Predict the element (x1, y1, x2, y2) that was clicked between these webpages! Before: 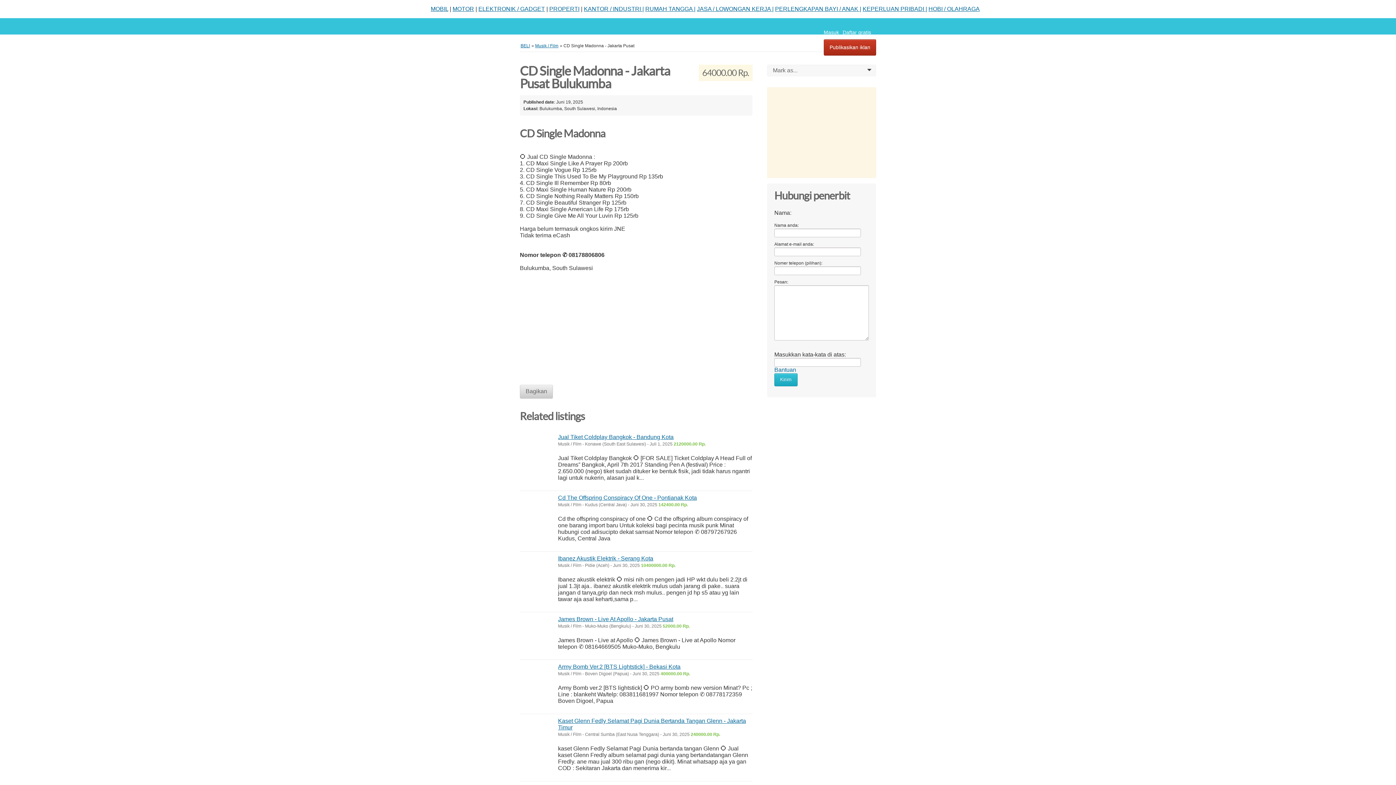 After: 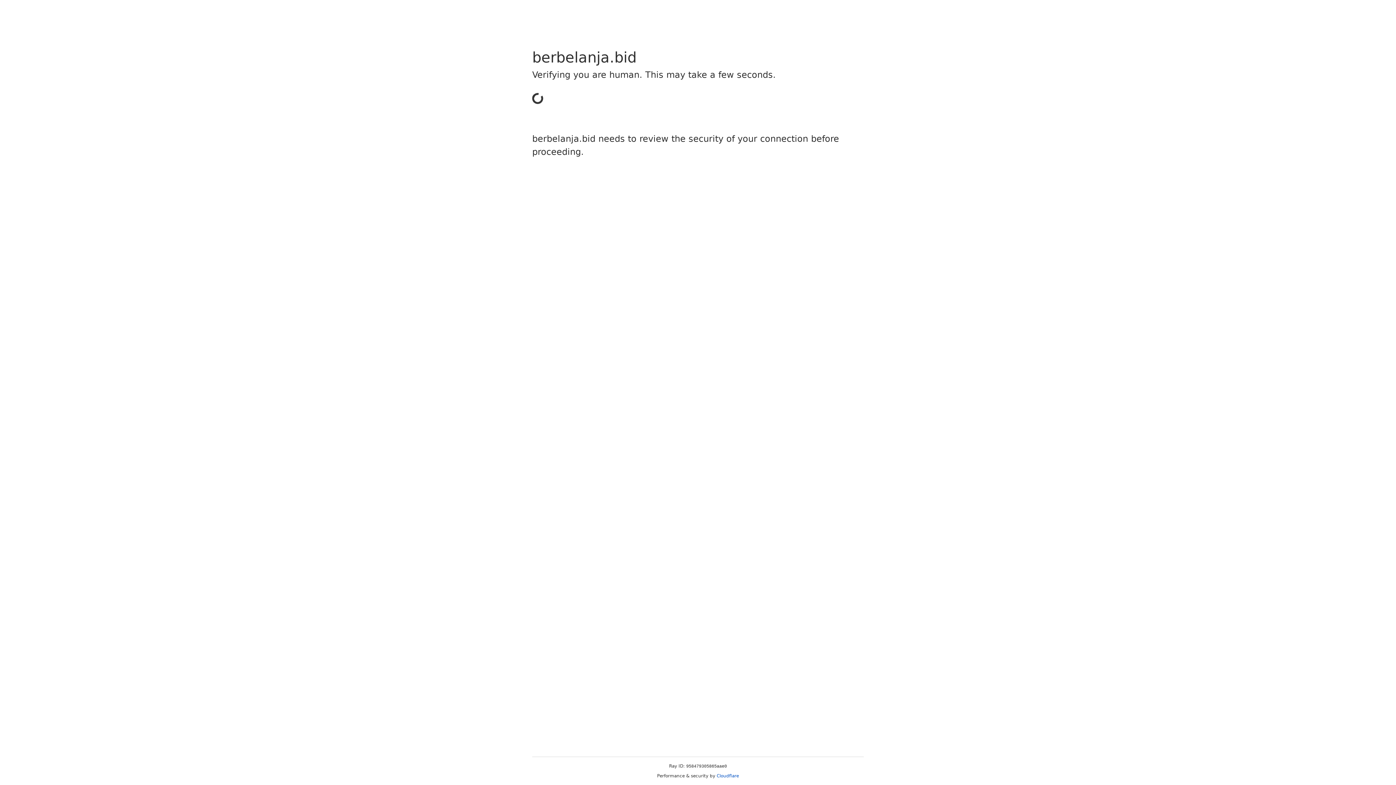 Action: label: KANTOR / INDUSTRI | bbox: (584, 5, 644, 12)